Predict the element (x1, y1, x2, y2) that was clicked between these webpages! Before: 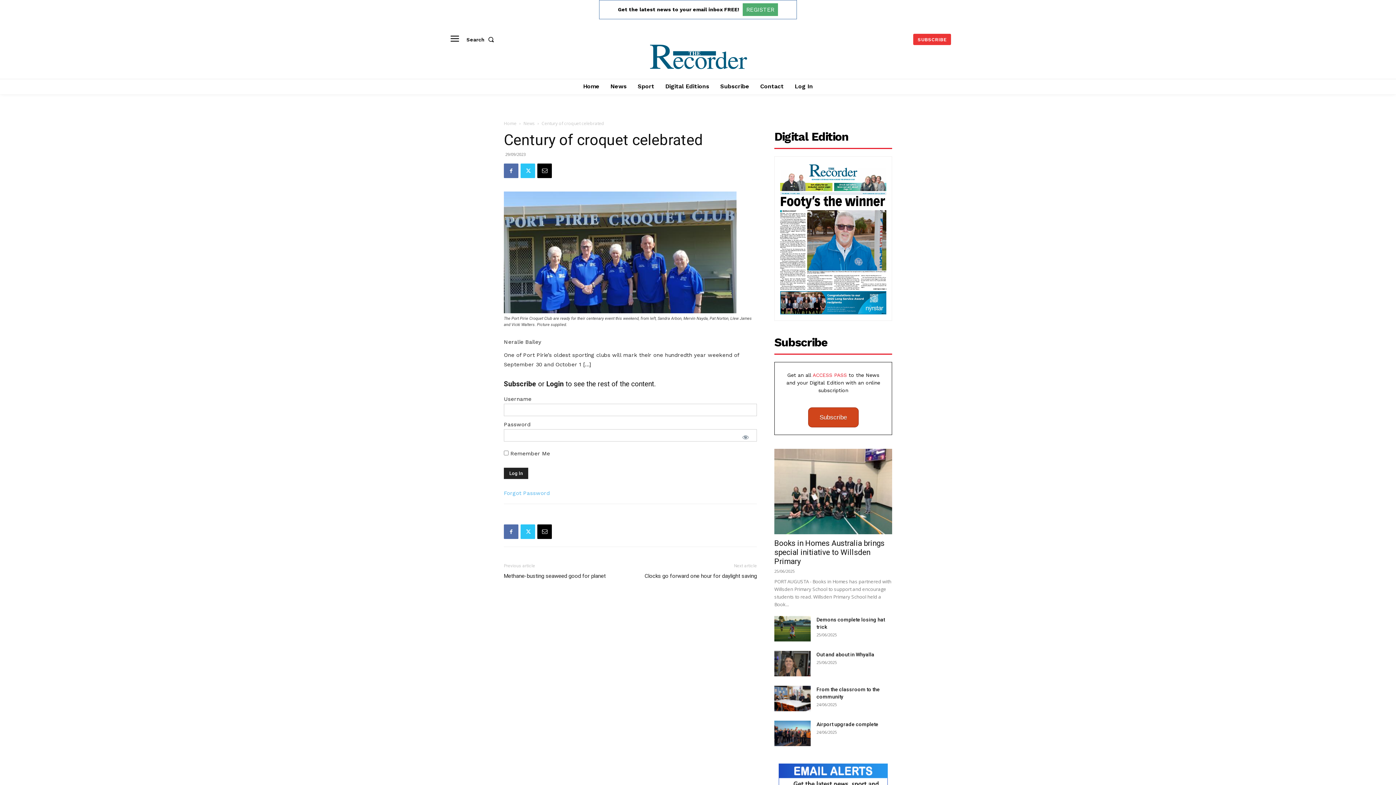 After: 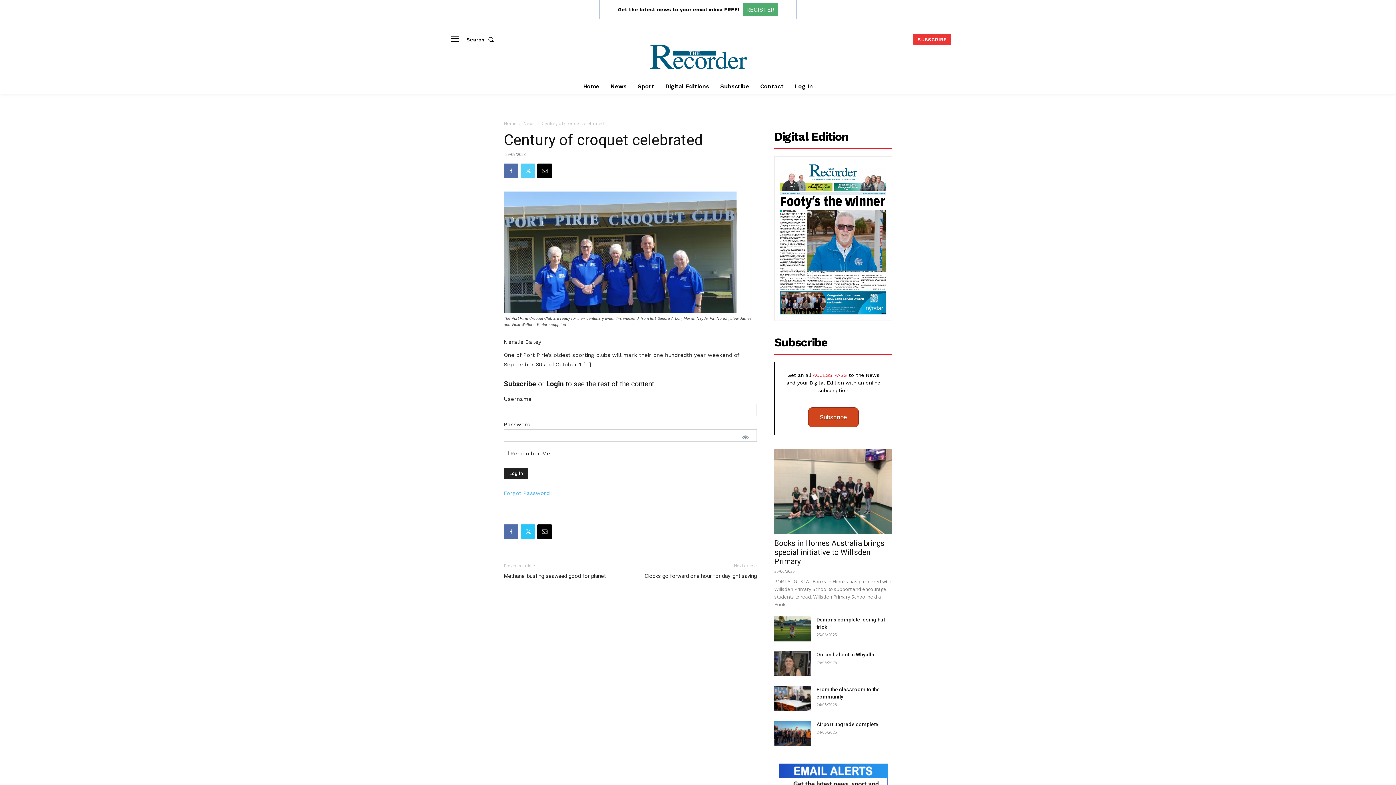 Action: bbox: (520, 163, 535, 178)